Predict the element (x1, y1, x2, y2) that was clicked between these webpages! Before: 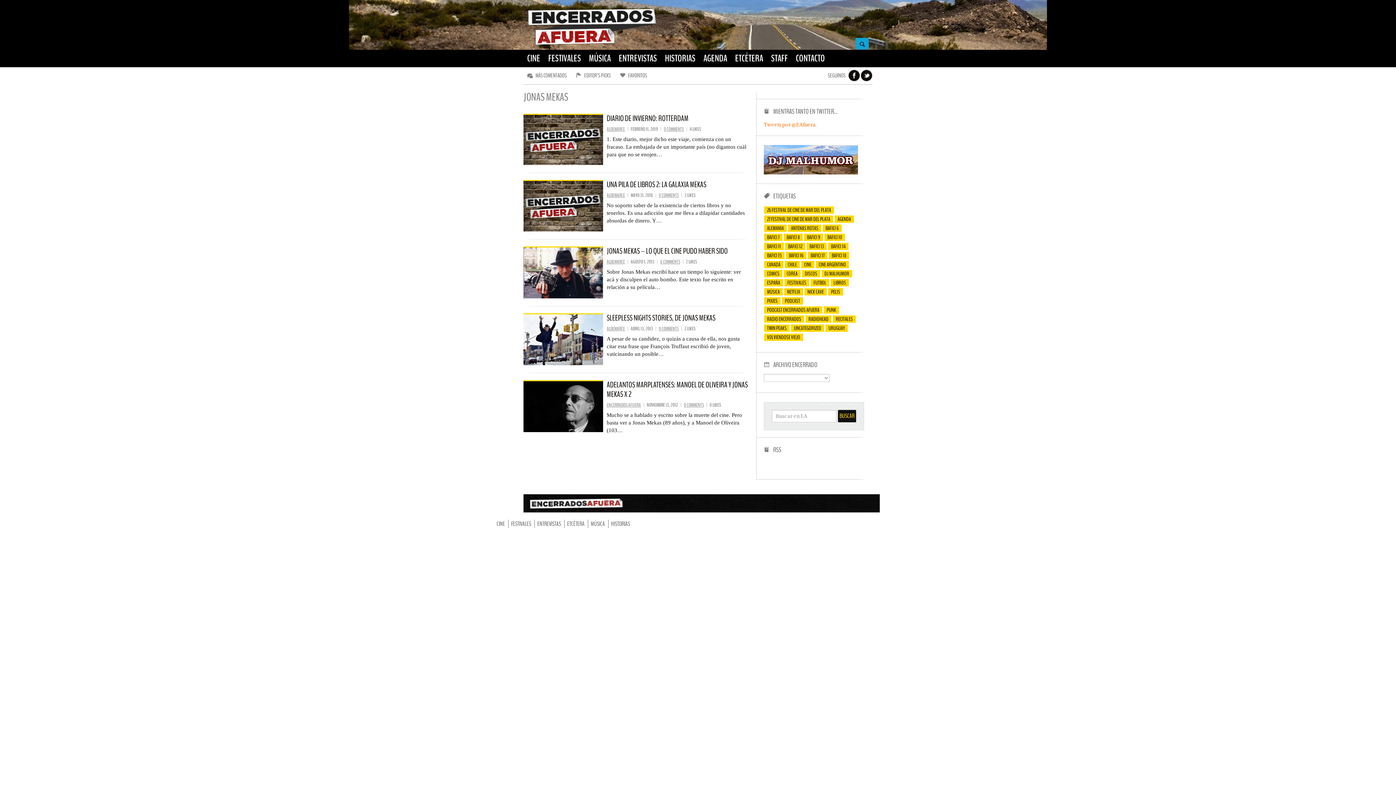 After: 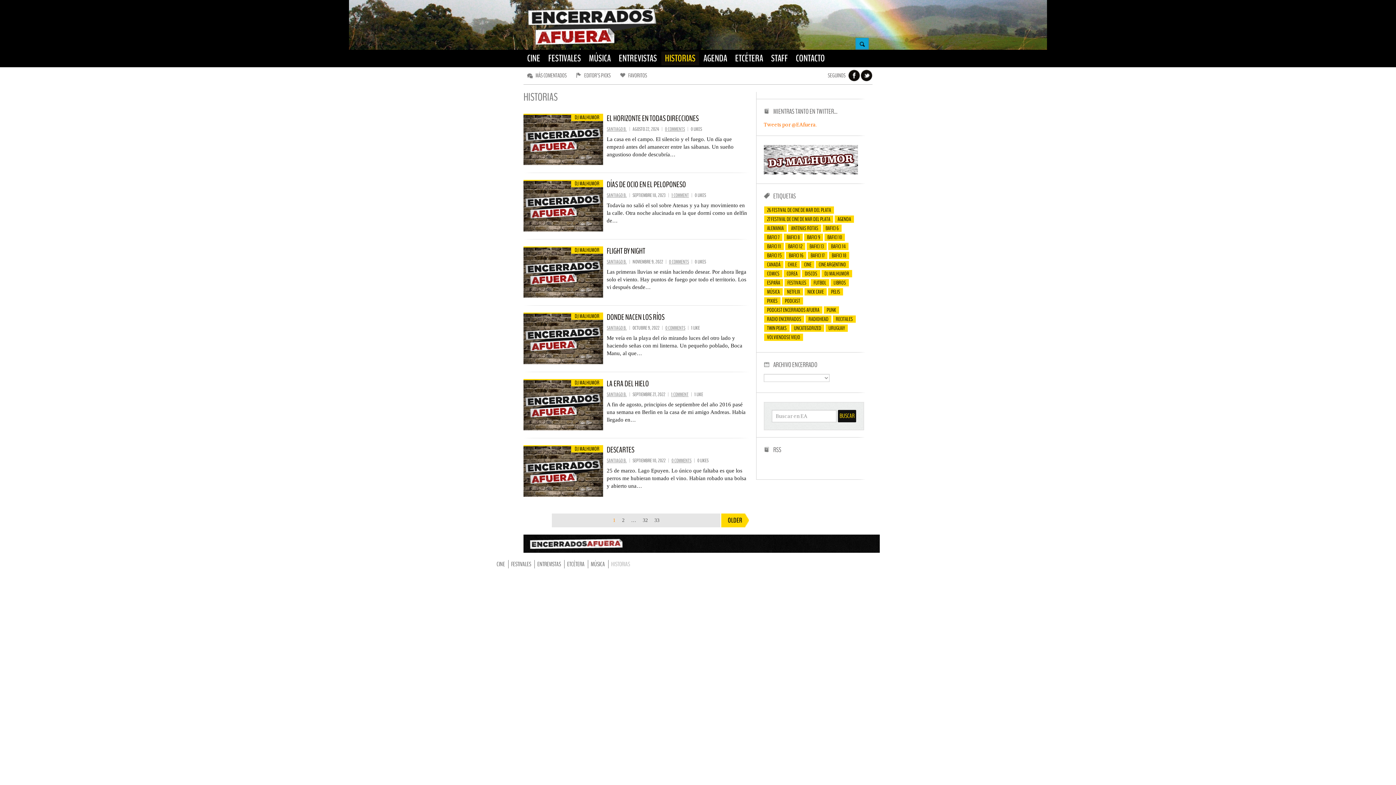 Action: label: HISTORIAS bbox: (661, 51, 699, 65)